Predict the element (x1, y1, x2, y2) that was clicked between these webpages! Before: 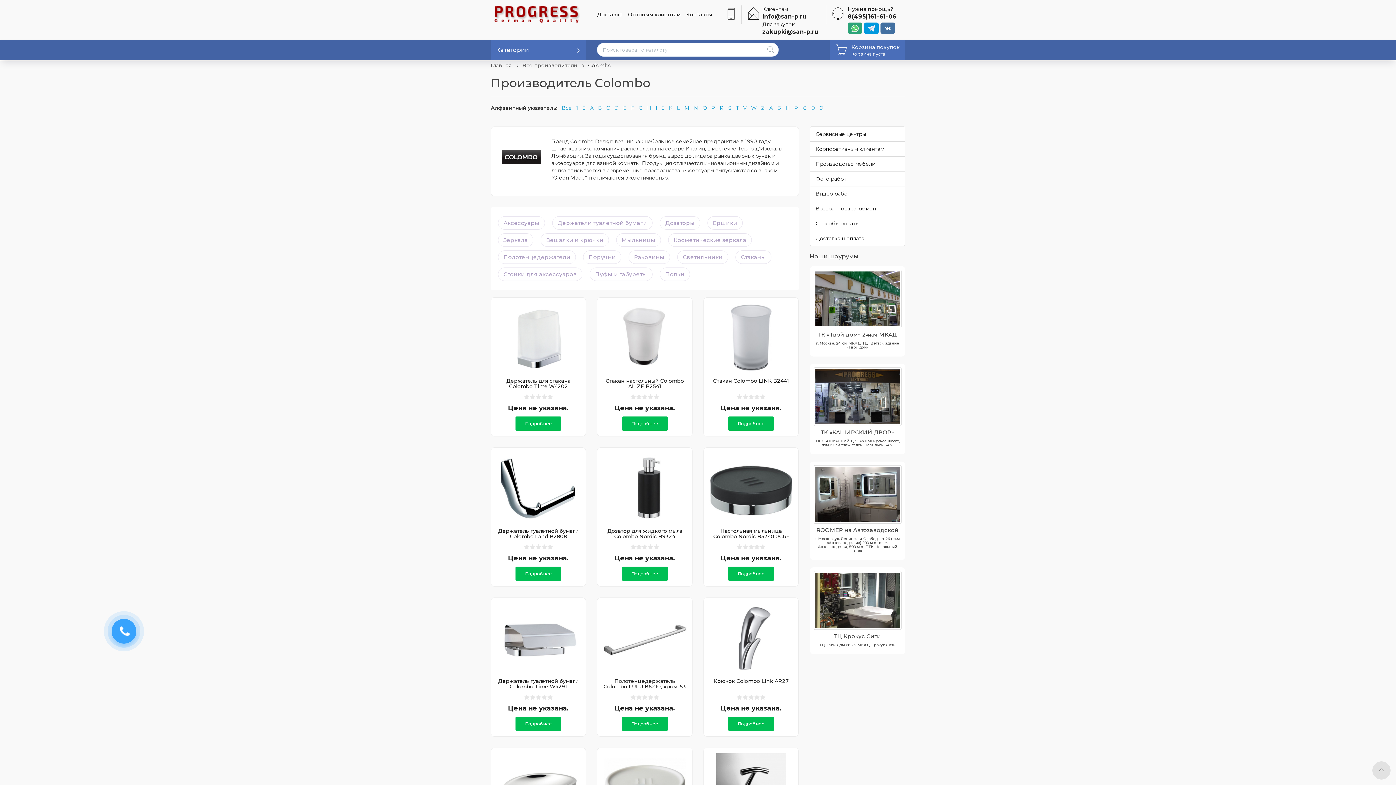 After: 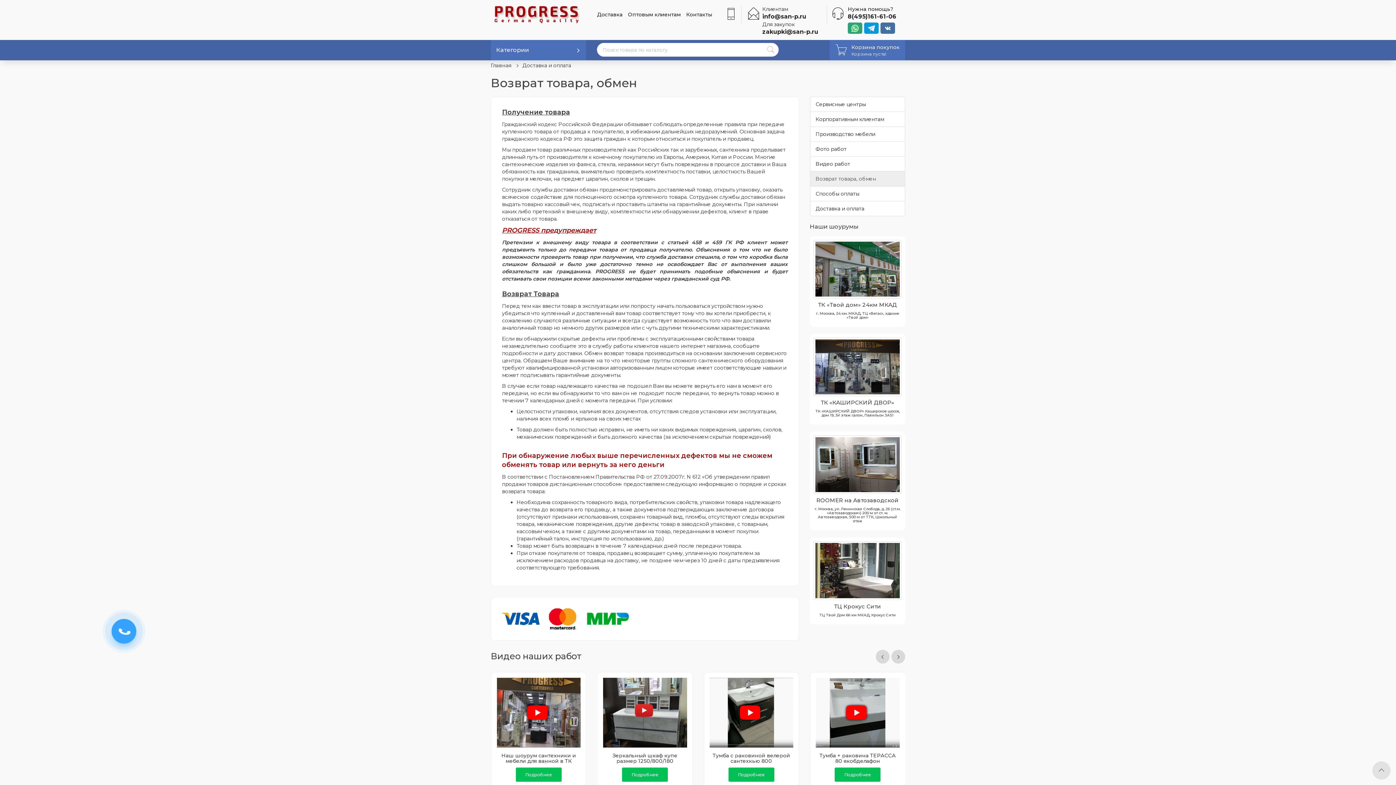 Action: label: Возврат товара, обмен bbox: (810, 201, 905, 216)